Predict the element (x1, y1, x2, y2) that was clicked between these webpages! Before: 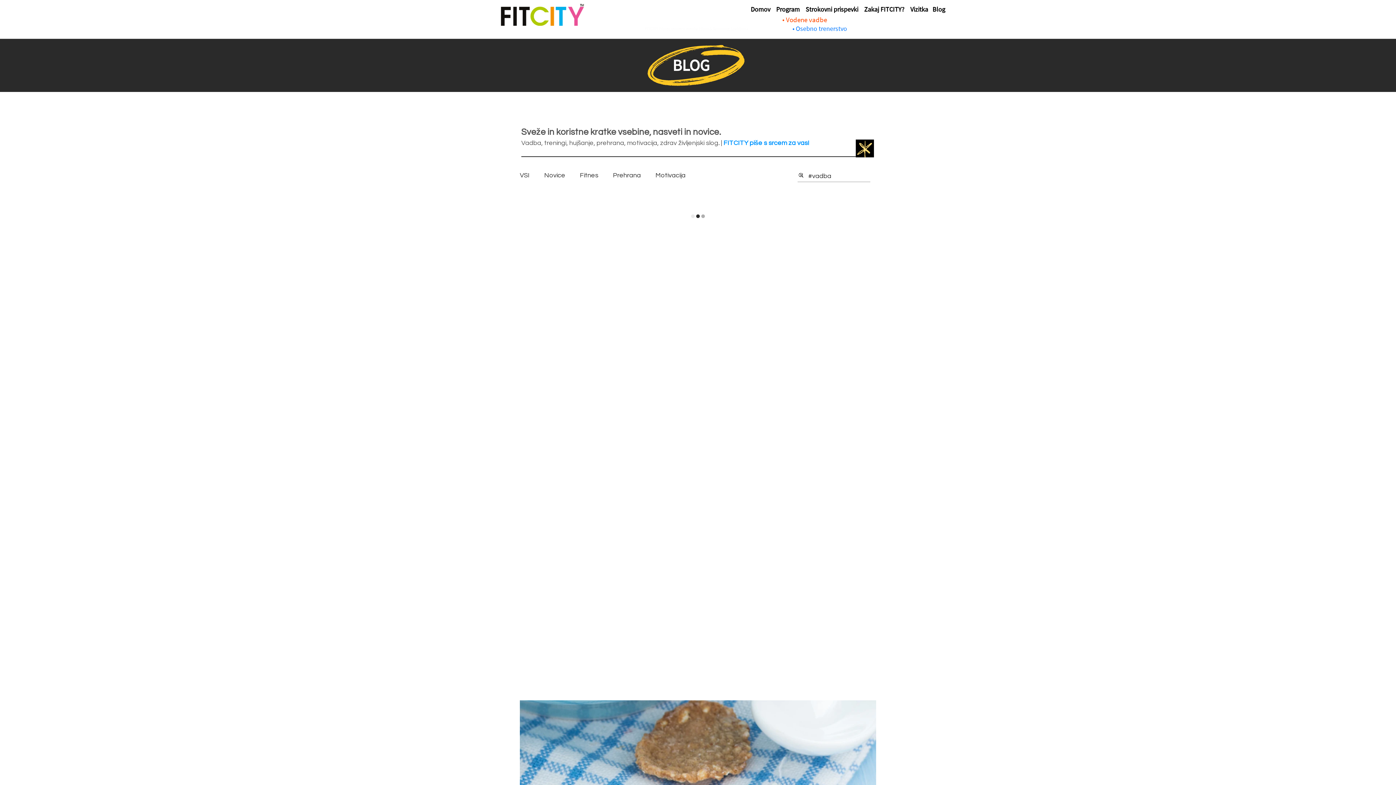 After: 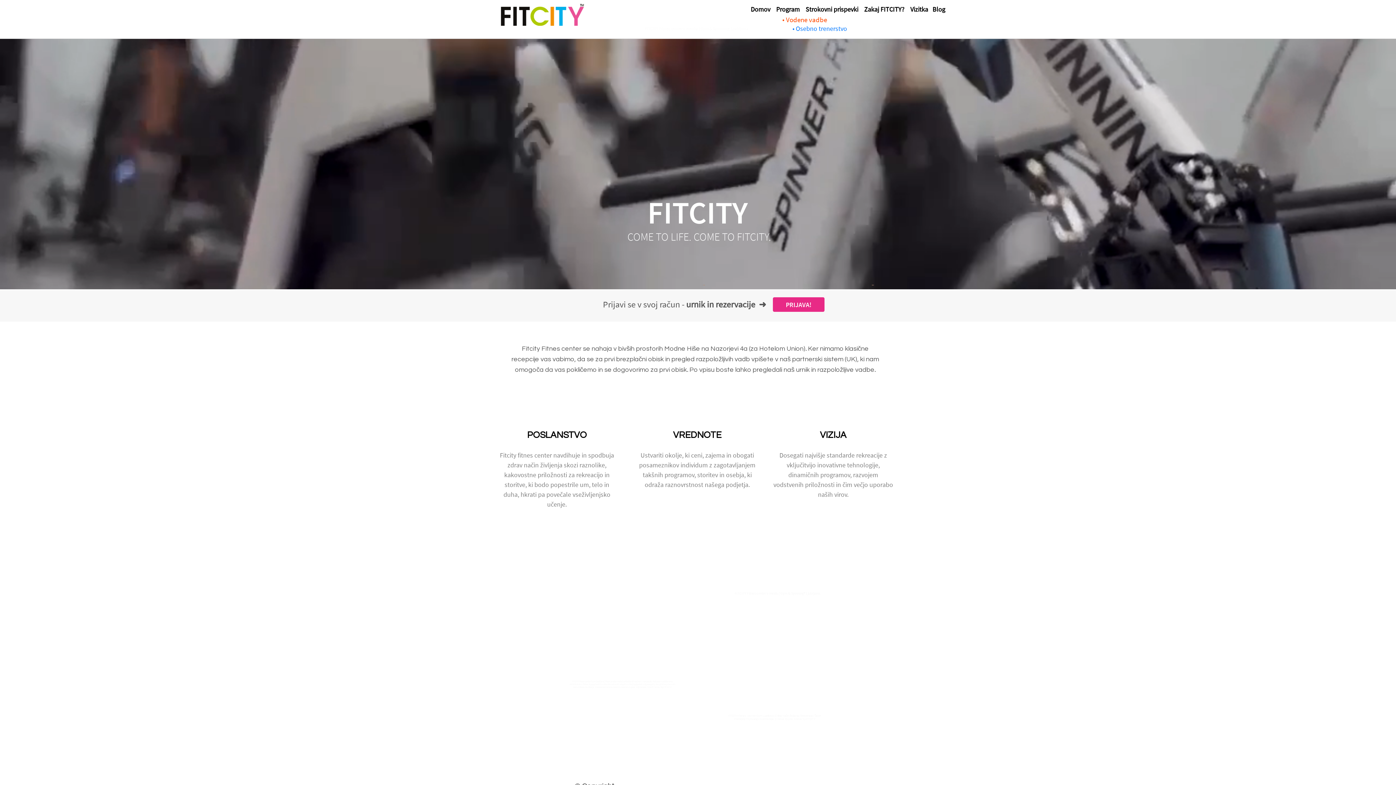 Action: bbox: (750, 5, 772, 13) label: Domov 